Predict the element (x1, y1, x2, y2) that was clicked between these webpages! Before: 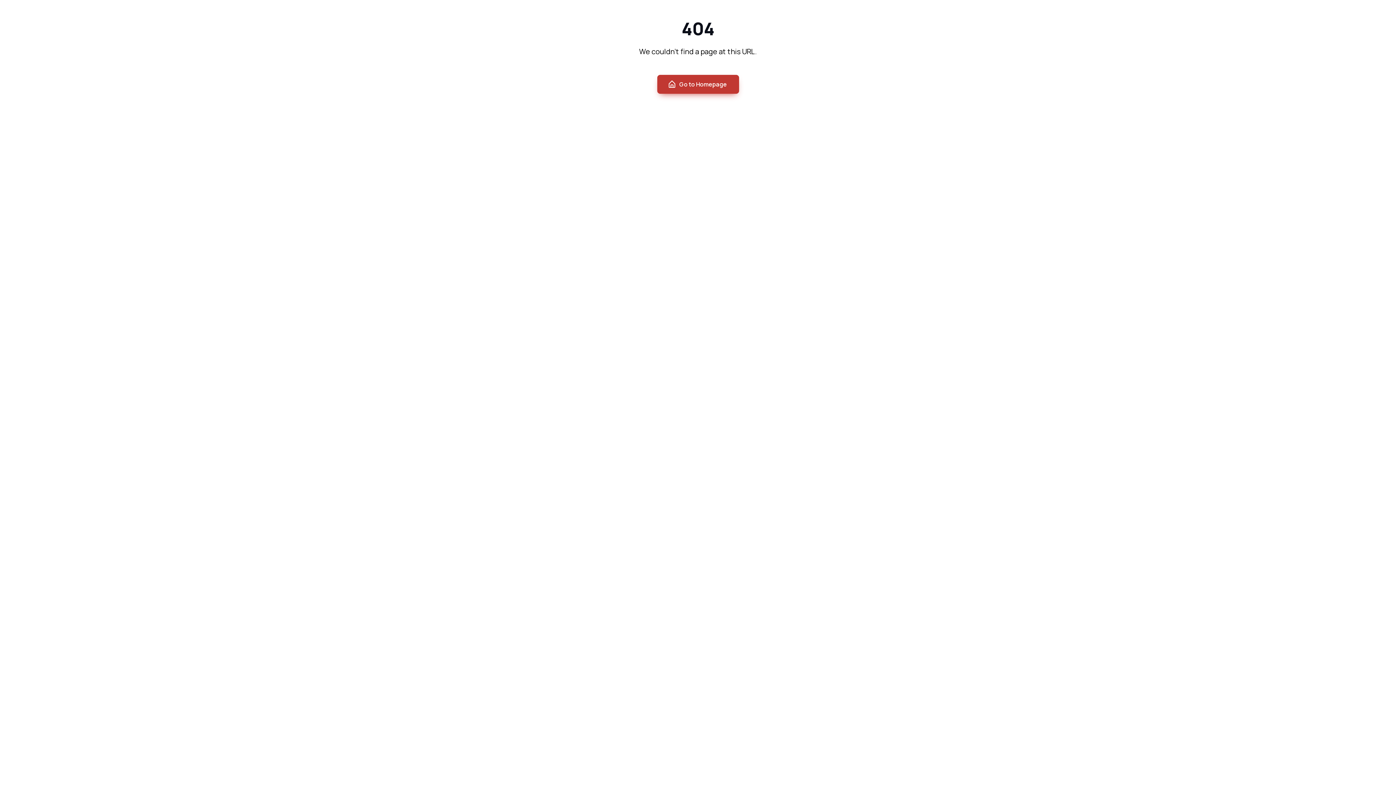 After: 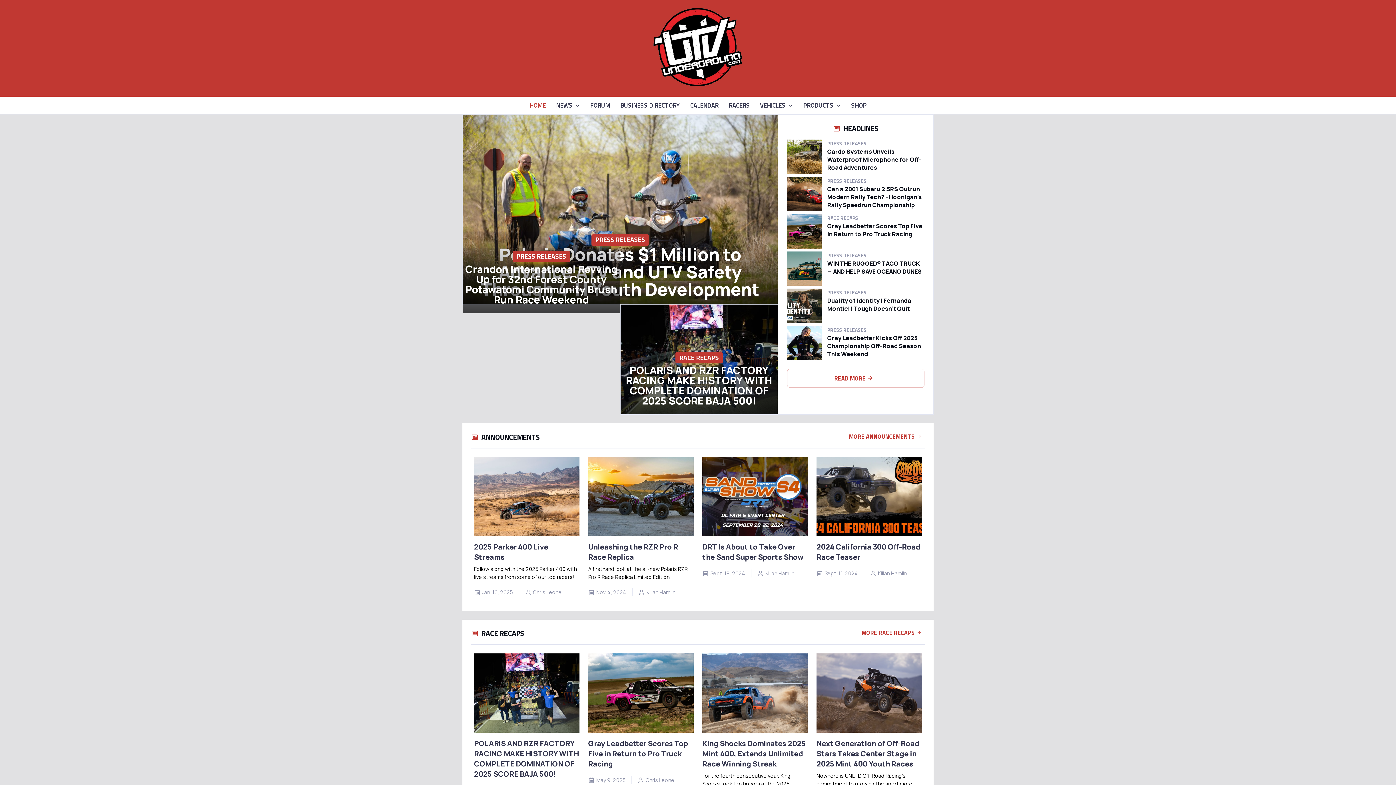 Action: bbox: (657, 74, 739, 93) label: Go to Homepage